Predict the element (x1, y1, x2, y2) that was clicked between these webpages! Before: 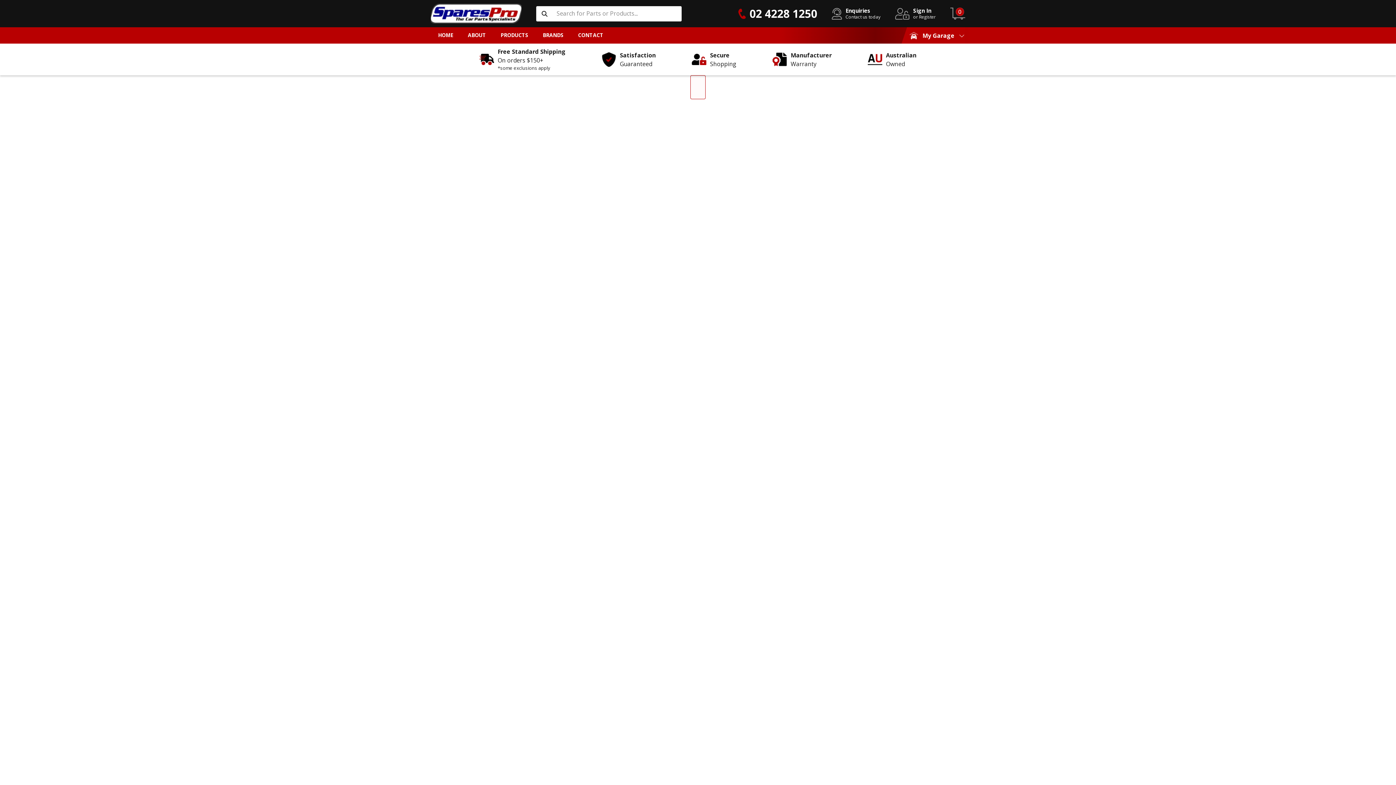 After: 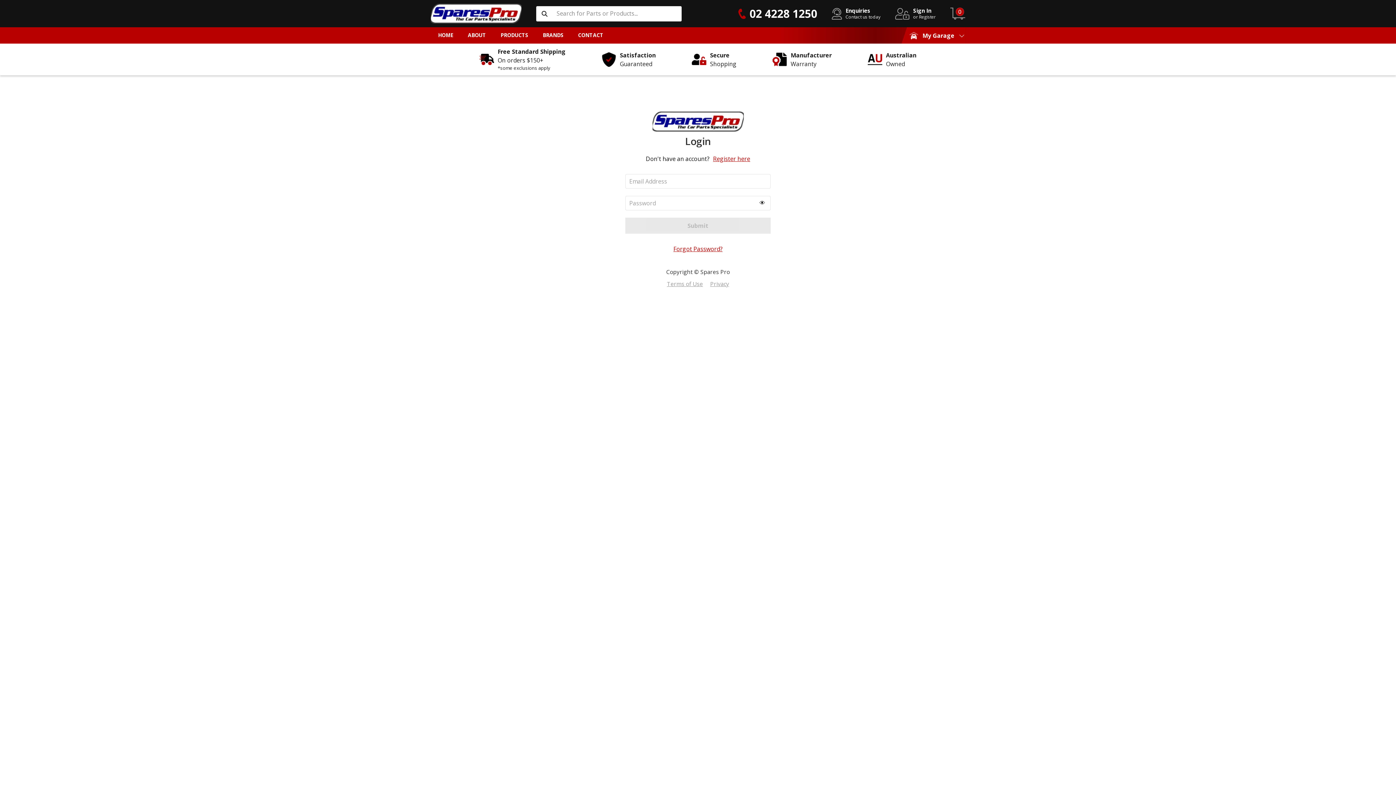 Action: bbox: (895, 1, 936, 14) label: Sign In

or Register